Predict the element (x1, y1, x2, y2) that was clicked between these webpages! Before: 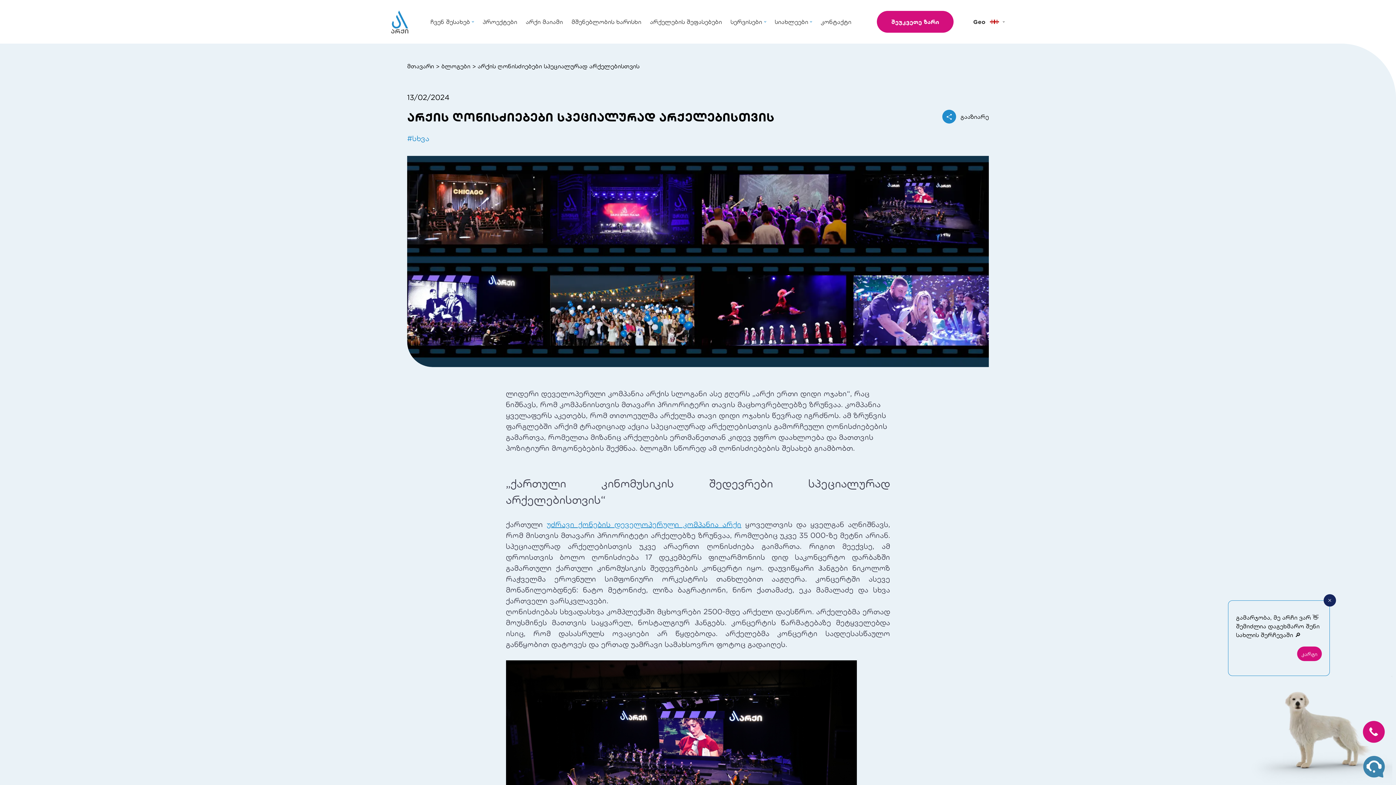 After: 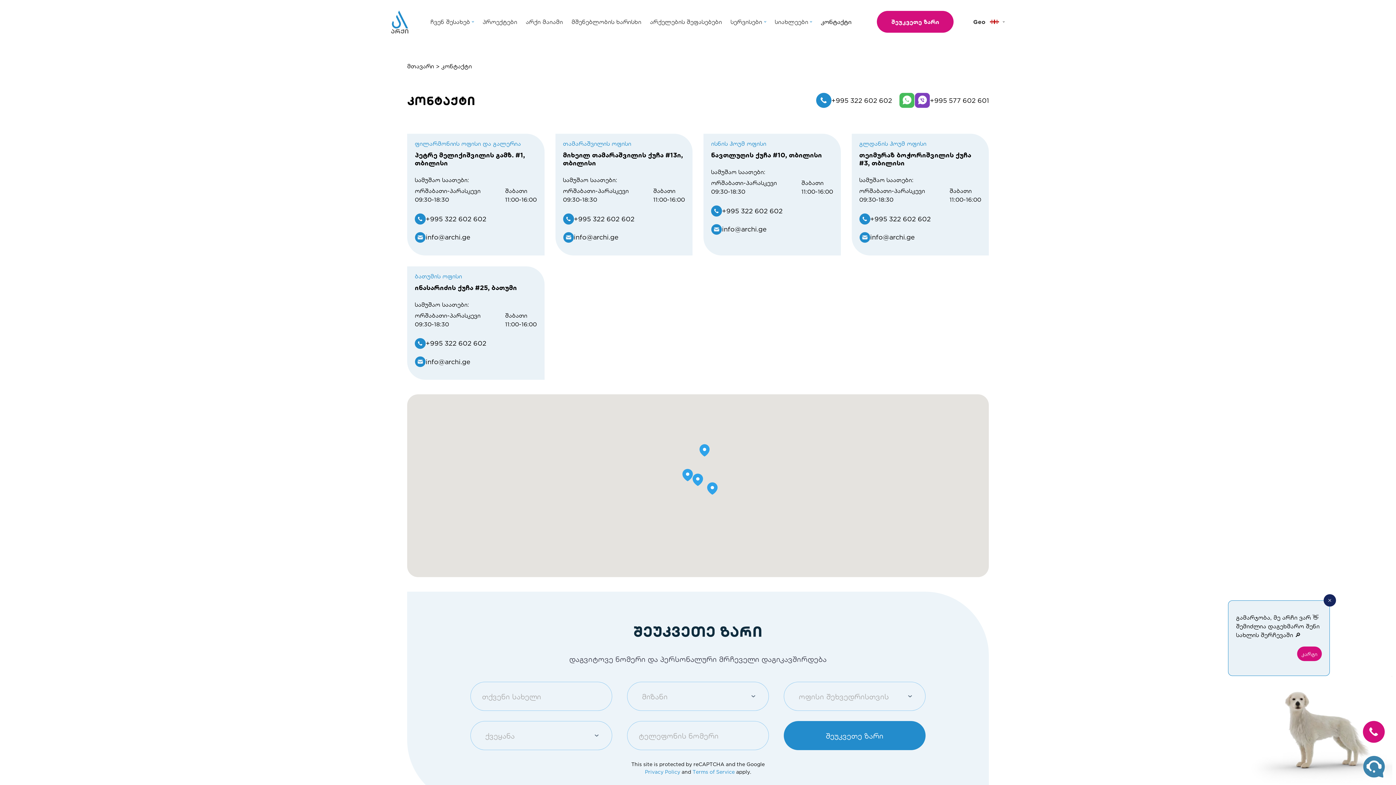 Action: bbox: (821, 18, 851, 25) label: კონტაქტი